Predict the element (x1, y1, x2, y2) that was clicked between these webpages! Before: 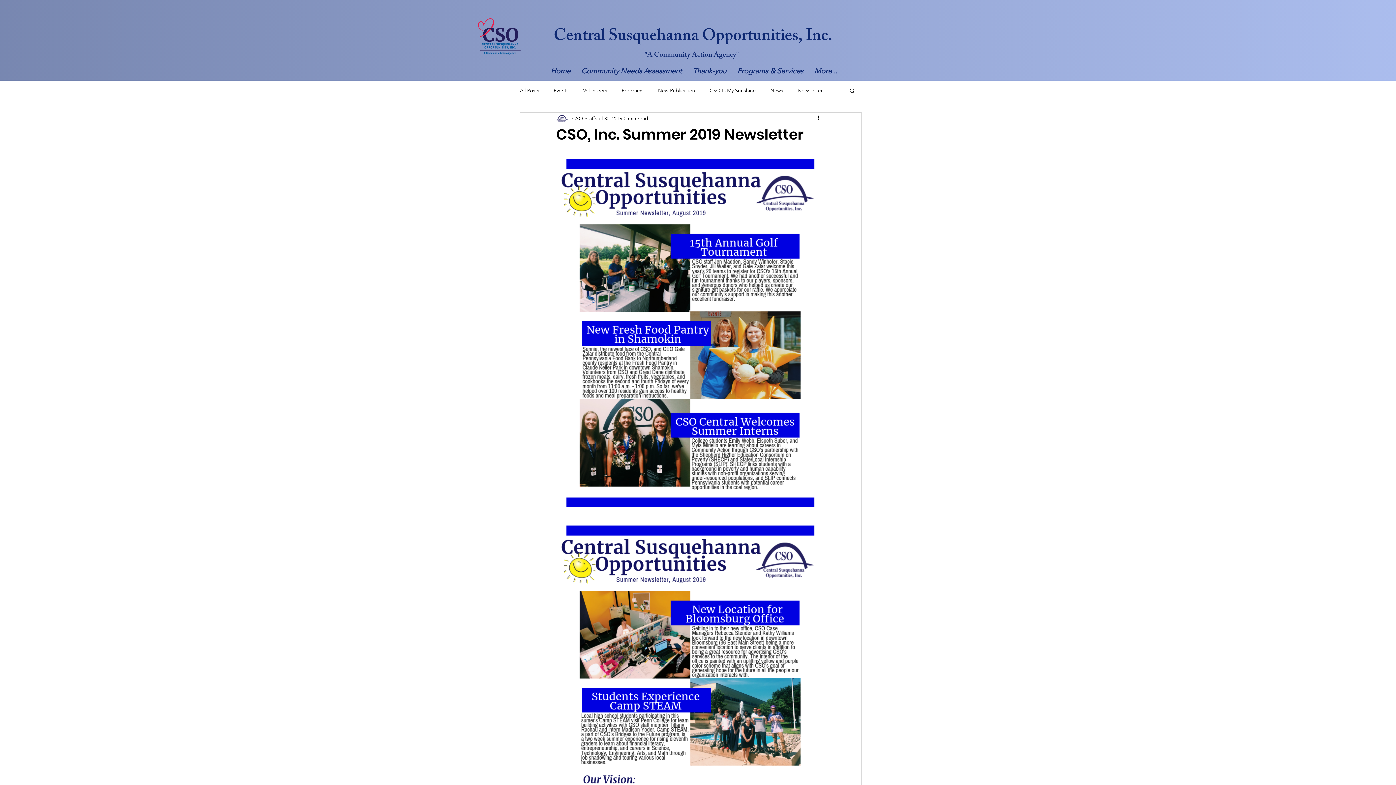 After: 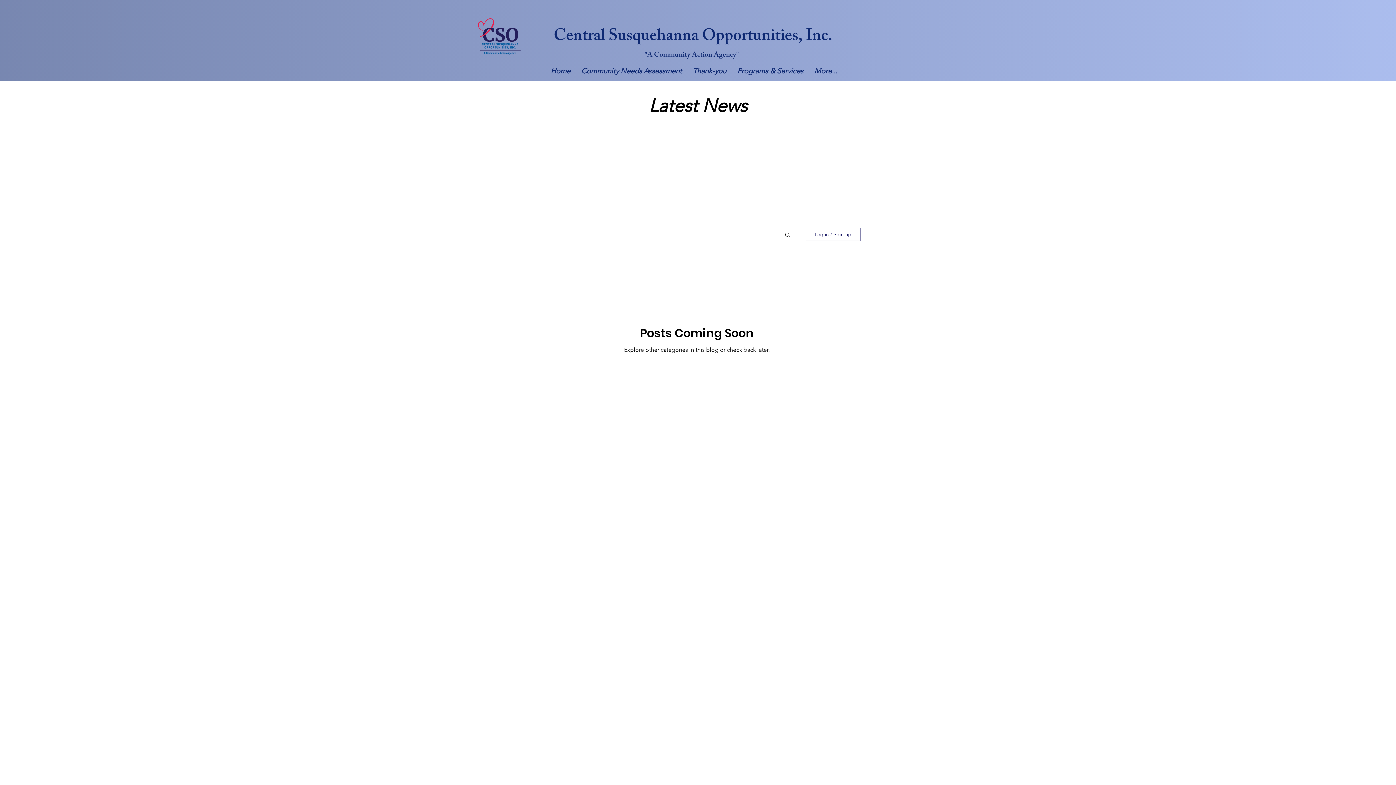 Action: bbox: (658, 87, 695, 94) label: New Publication